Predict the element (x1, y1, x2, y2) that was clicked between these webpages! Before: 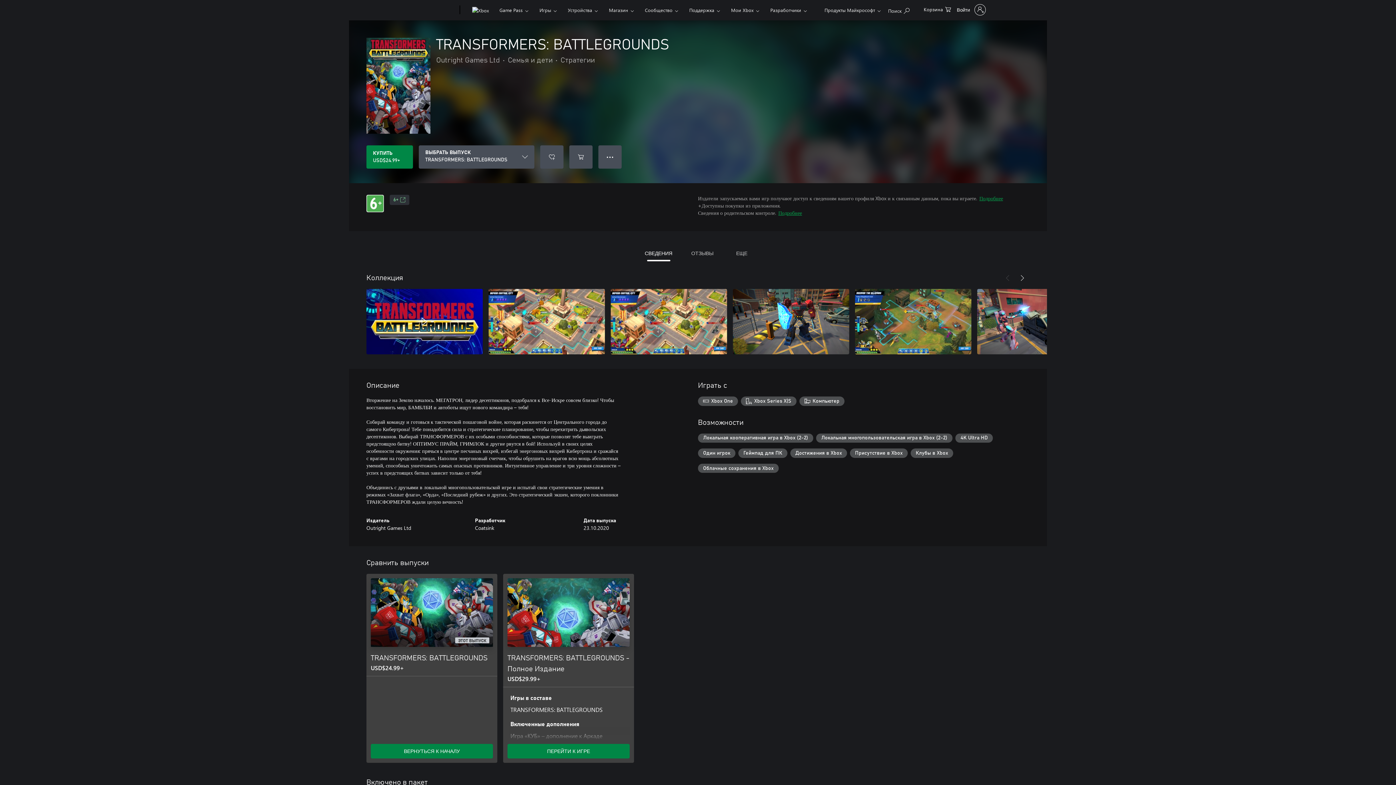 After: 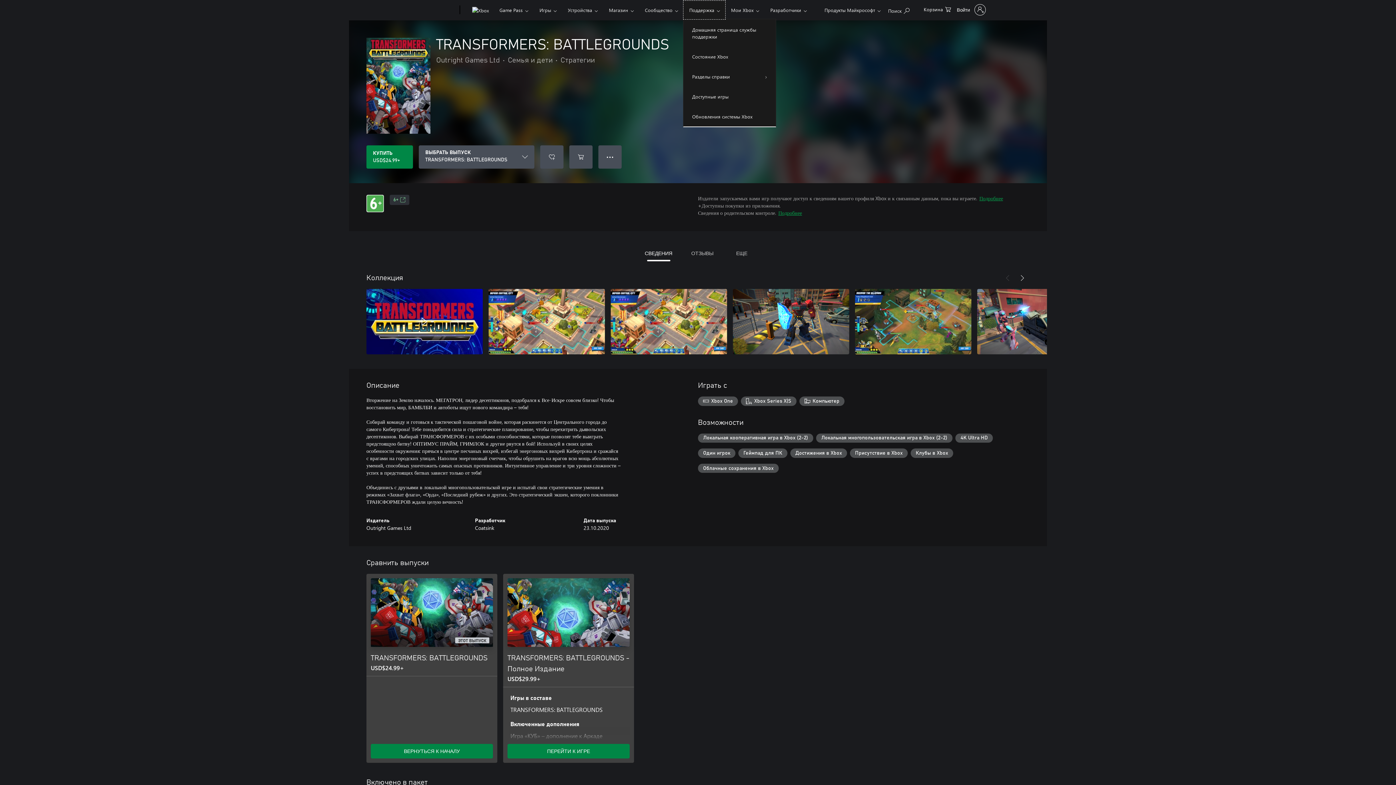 Action: bbox: (683, 0, 725, 19) label: Поддержка